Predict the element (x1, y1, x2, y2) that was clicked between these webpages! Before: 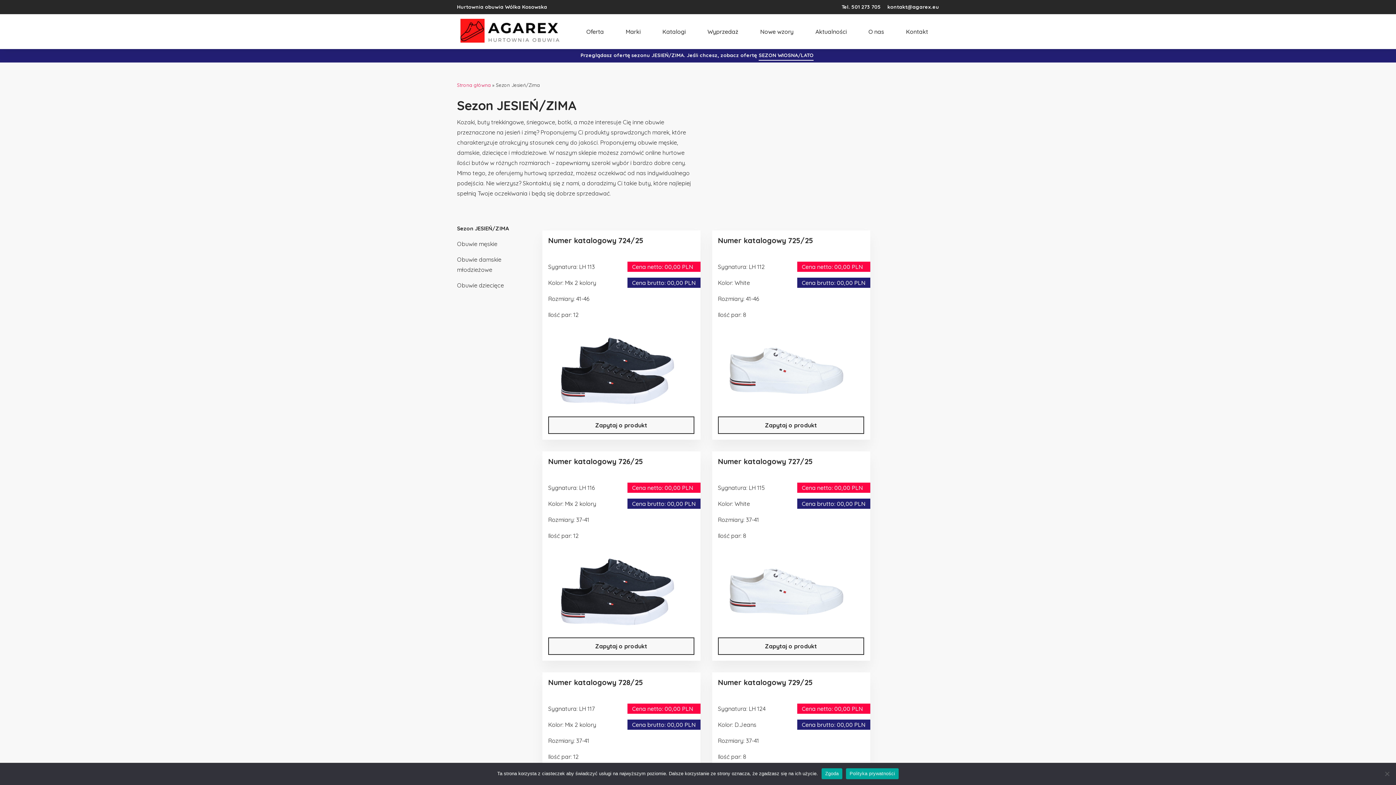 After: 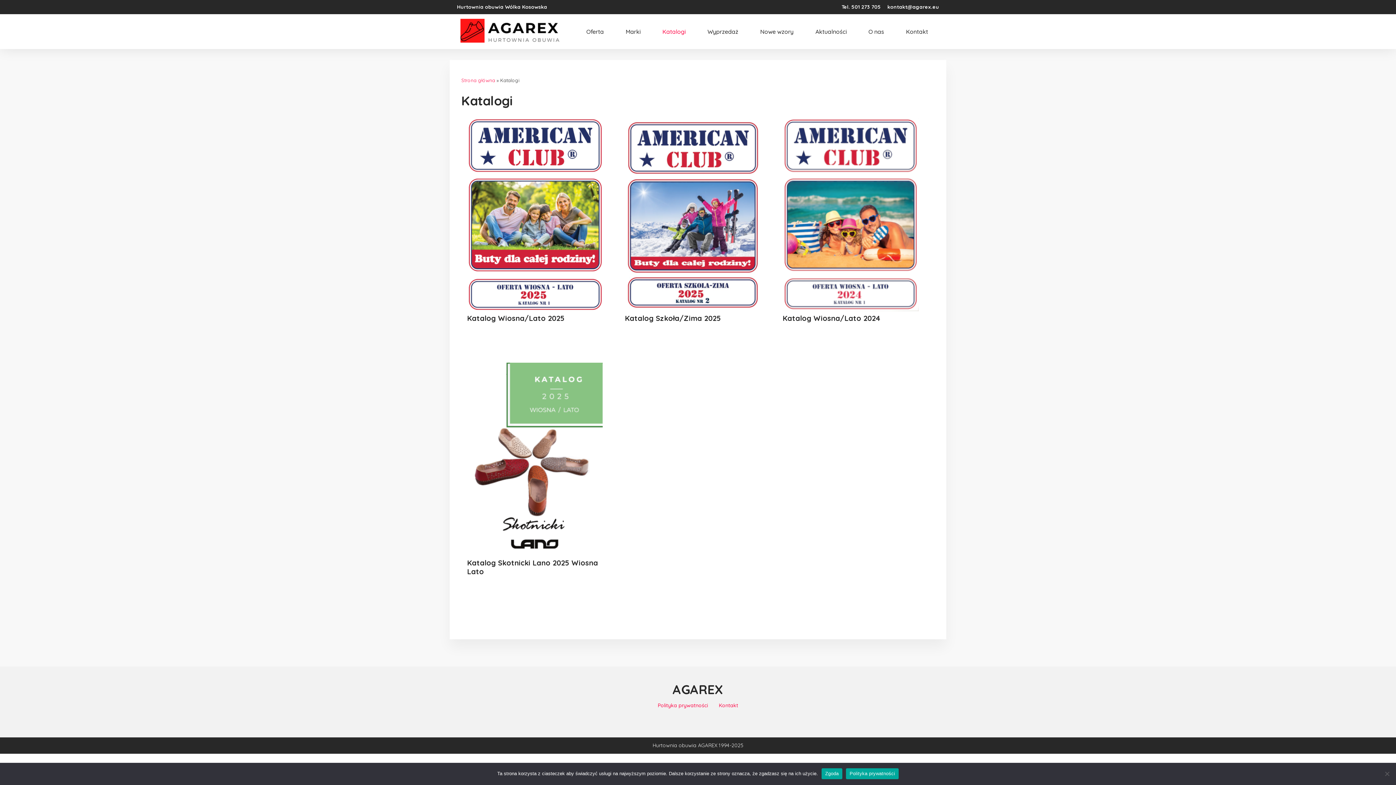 Action: bbox: (651, 17, 696, 45) label: Katalogi